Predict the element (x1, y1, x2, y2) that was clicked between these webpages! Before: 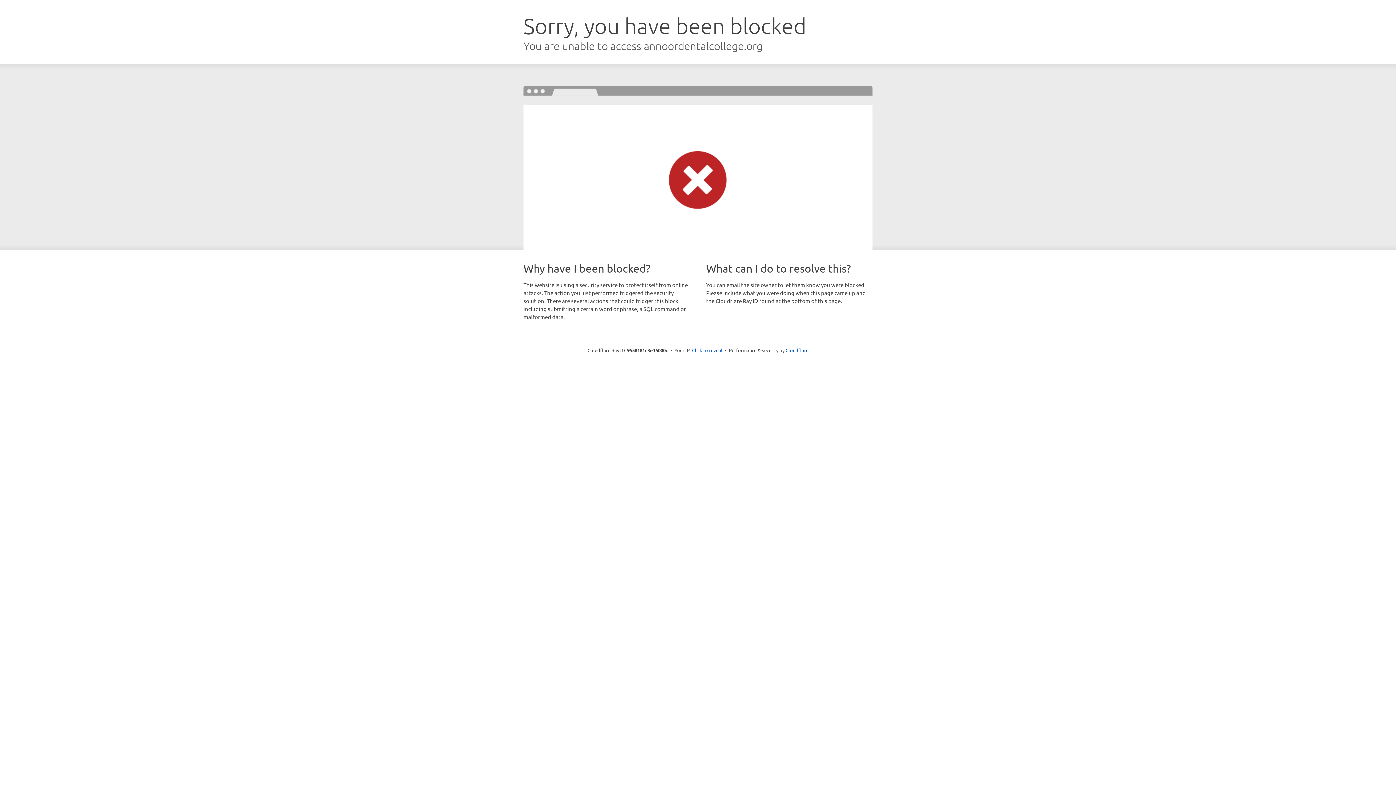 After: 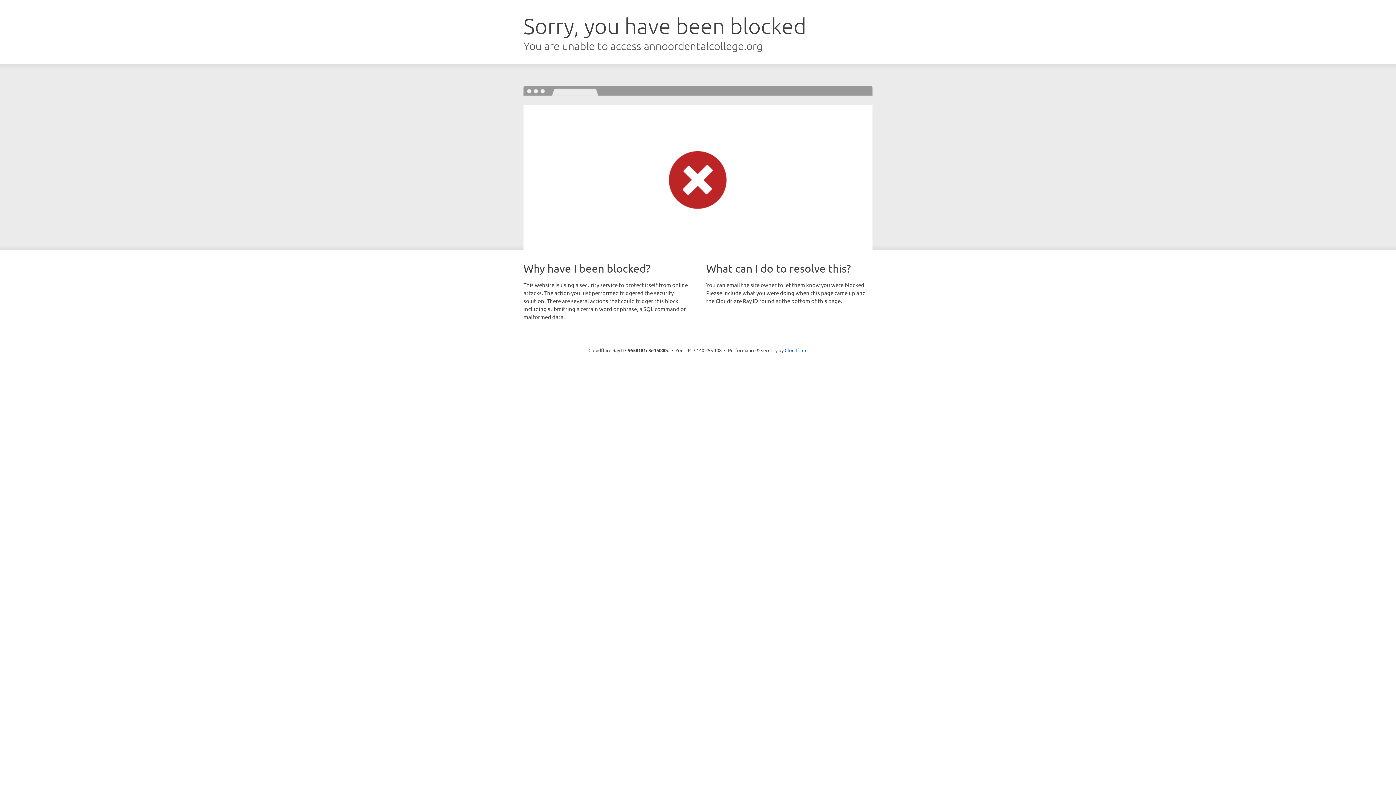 Action: label: Click to reveal bbox: (692, 346, 722, 353)